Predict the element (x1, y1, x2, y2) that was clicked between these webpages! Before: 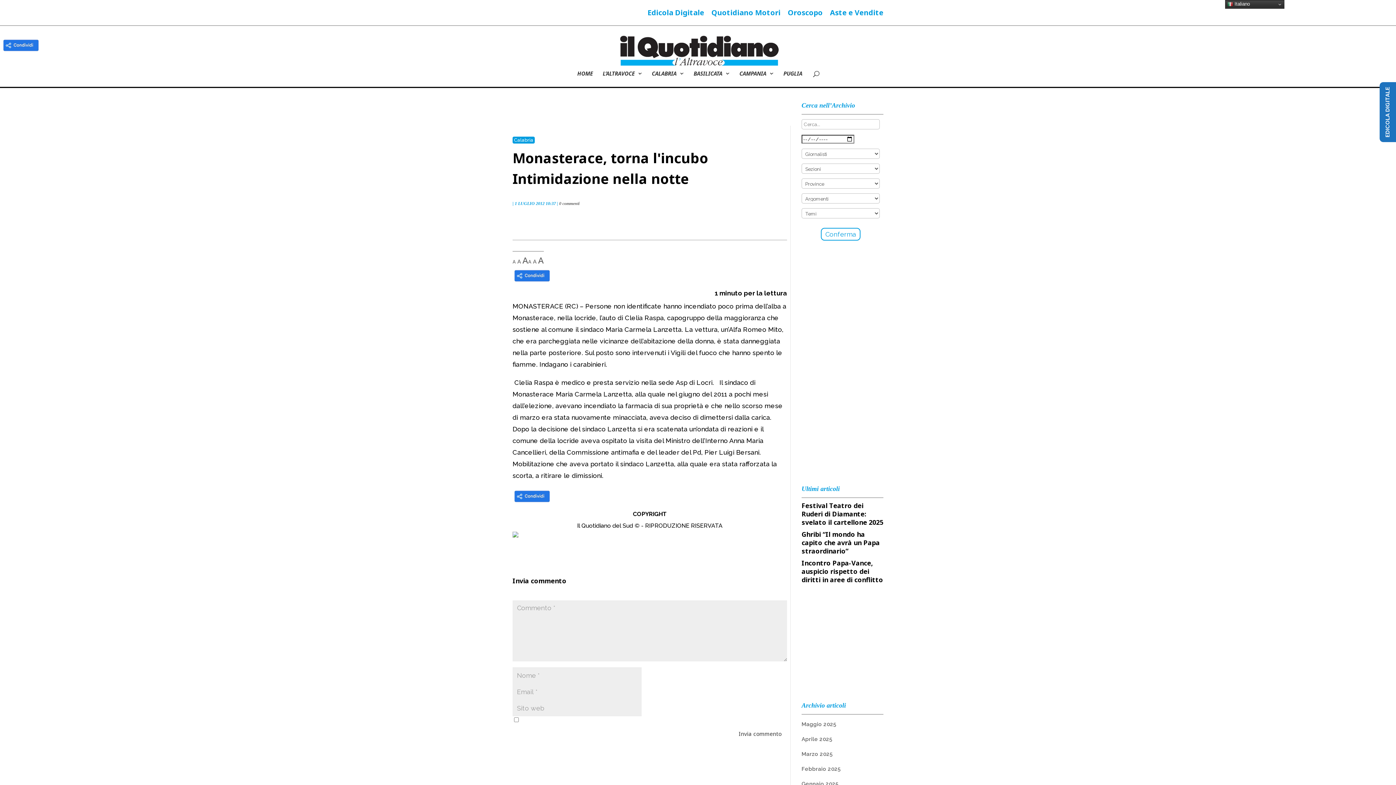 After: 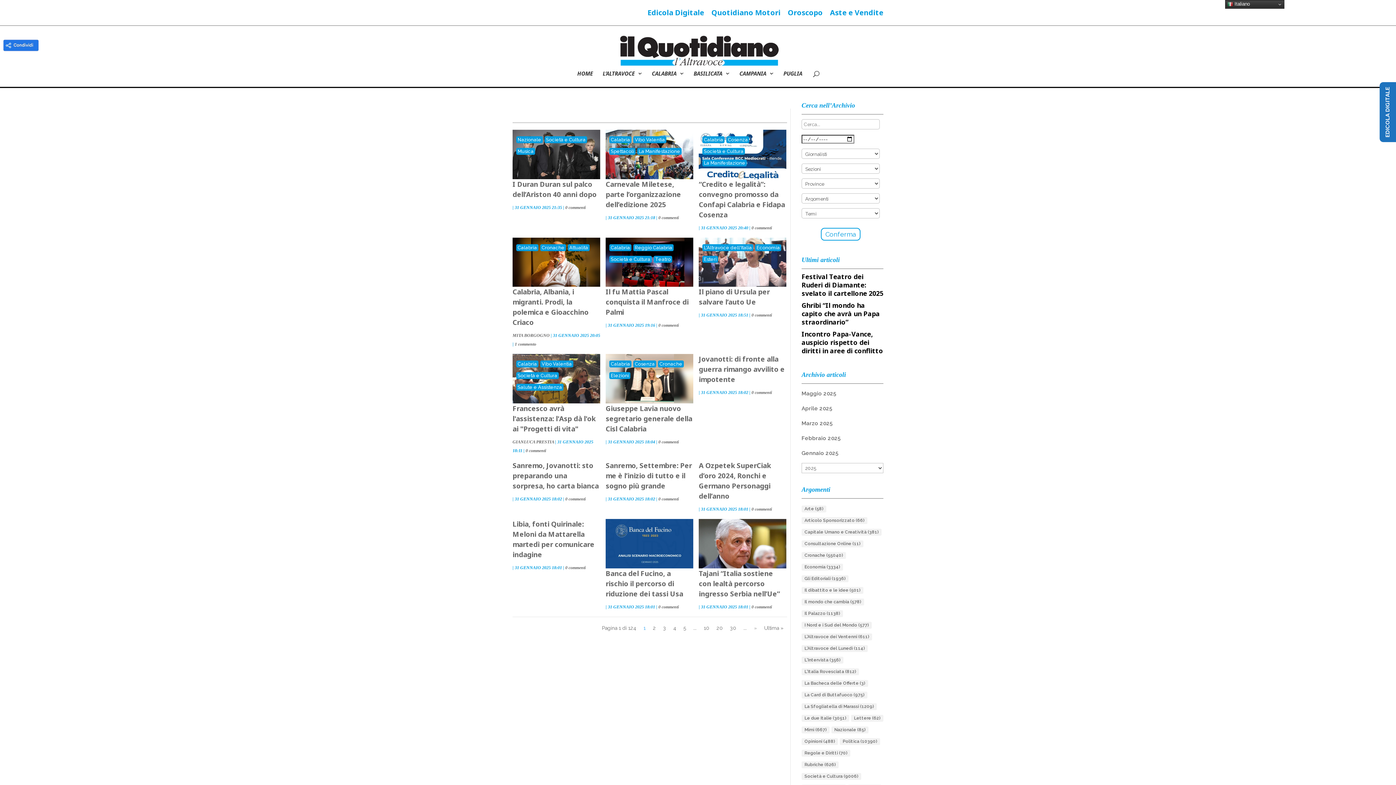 Action: label: Gennaio 2025 bbox: (801, 781, 838, 787)